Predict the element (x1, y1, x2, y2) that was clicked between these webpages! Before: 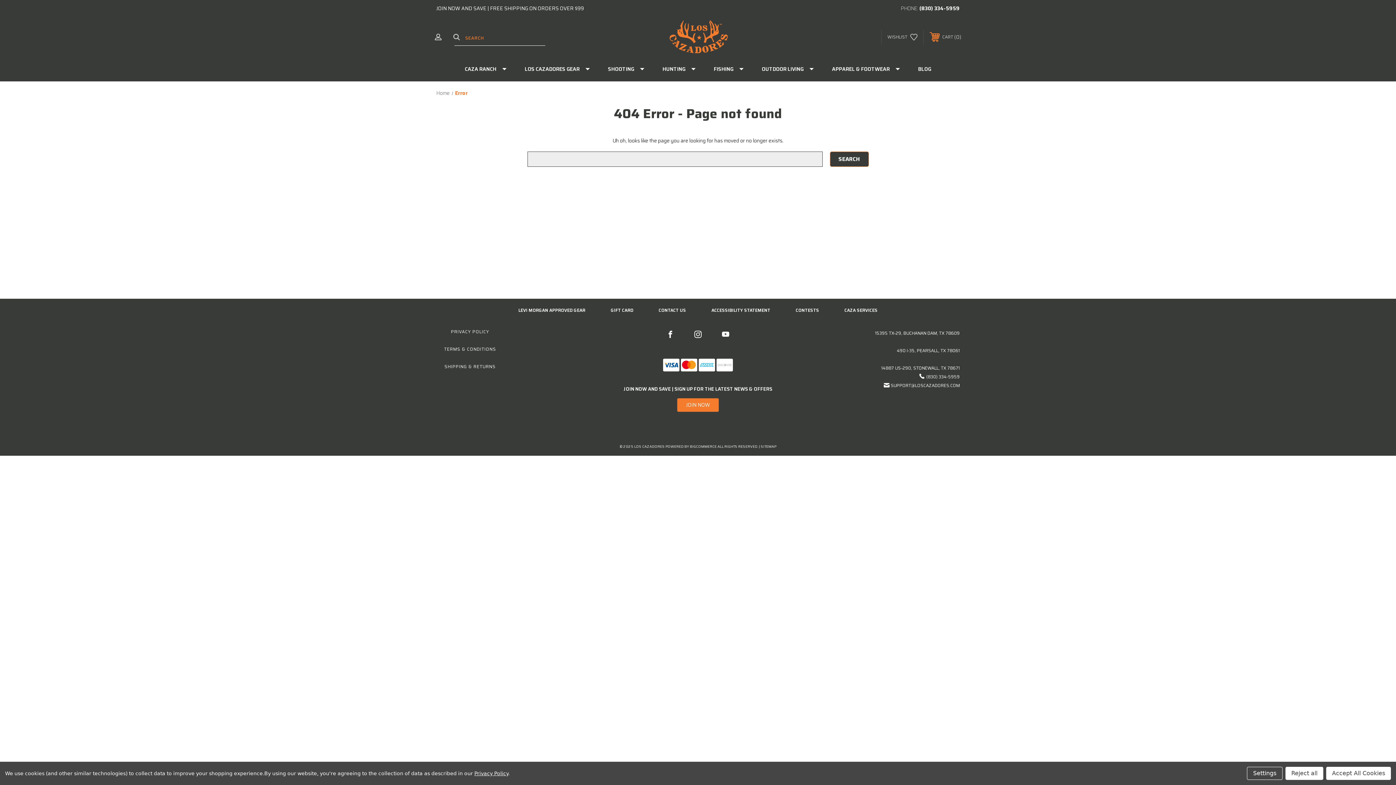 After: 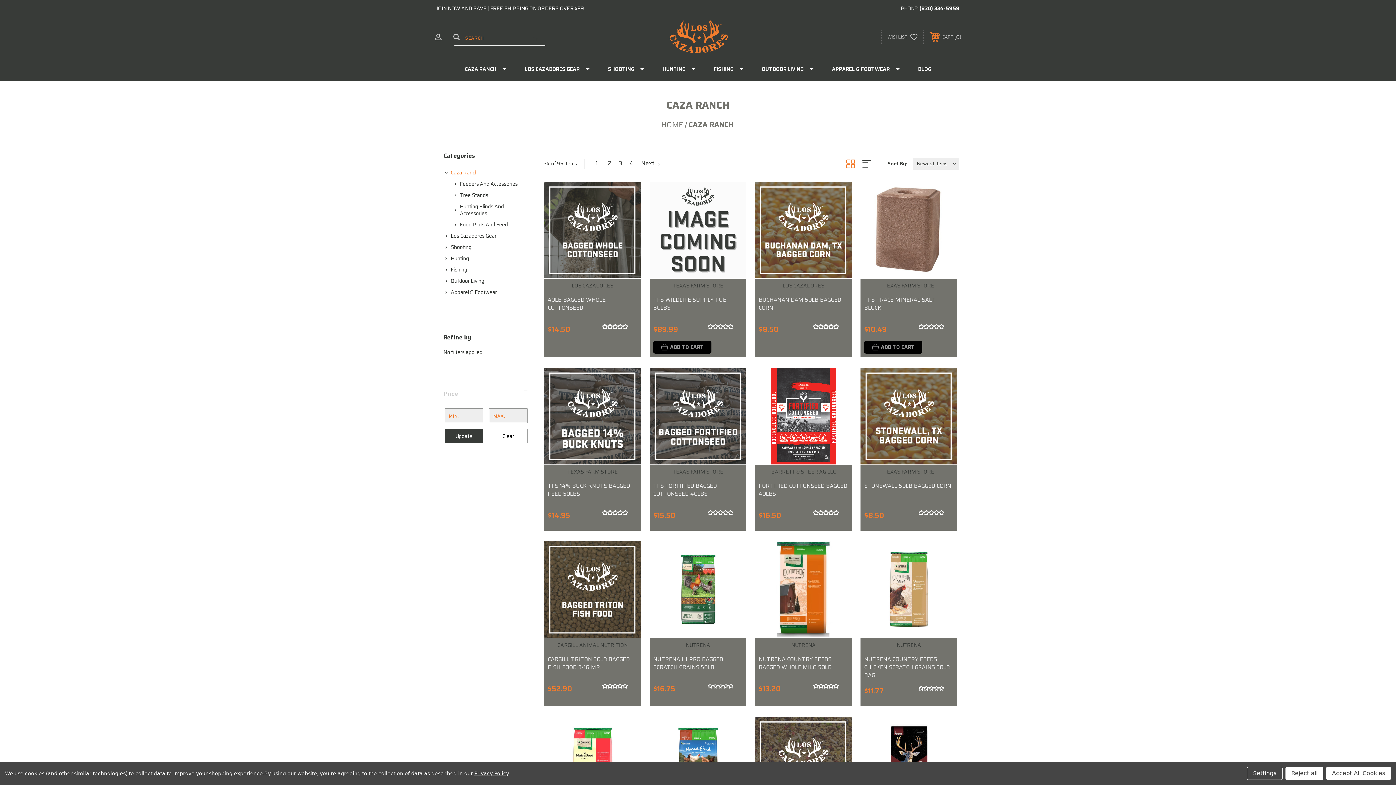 Action: bbox: (452, 57, 512, 81) label: CAZA RANCH